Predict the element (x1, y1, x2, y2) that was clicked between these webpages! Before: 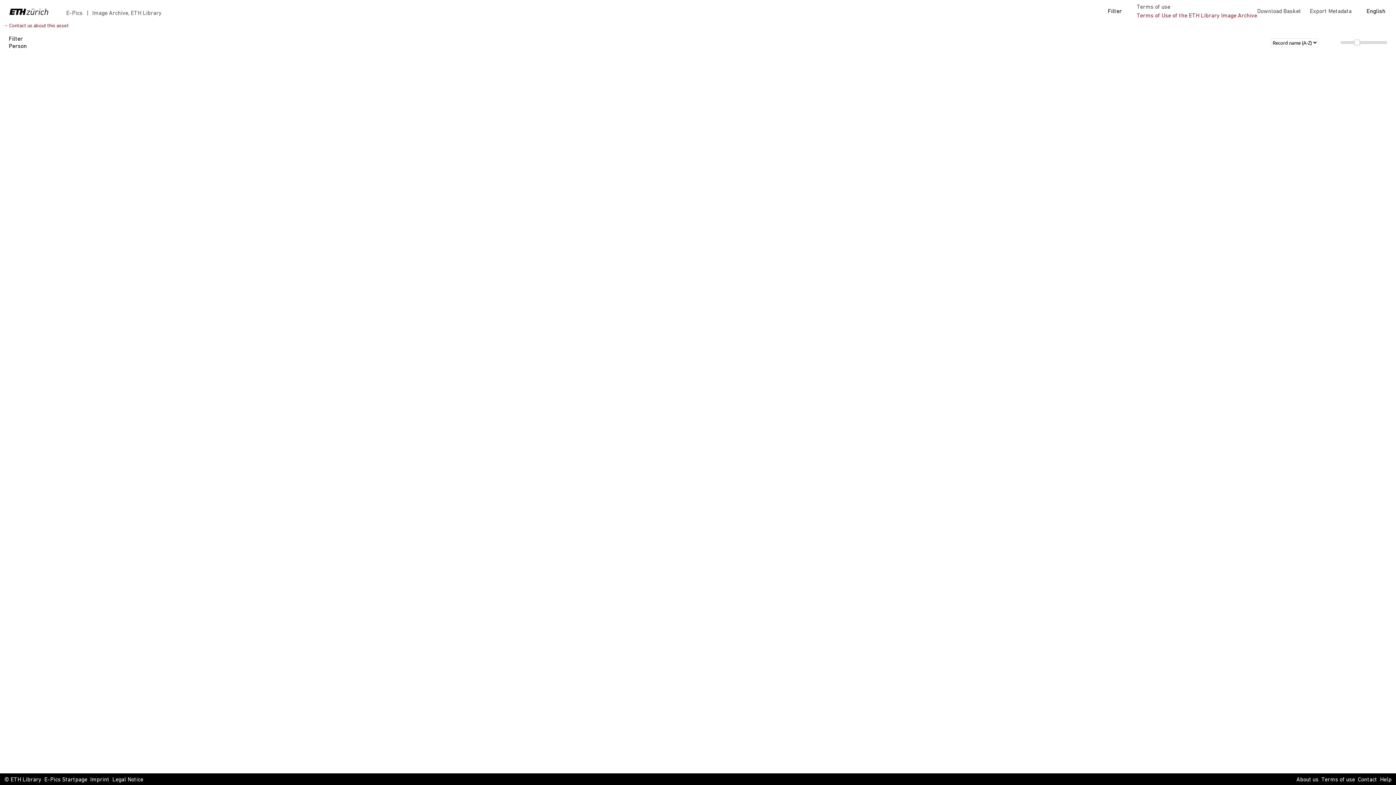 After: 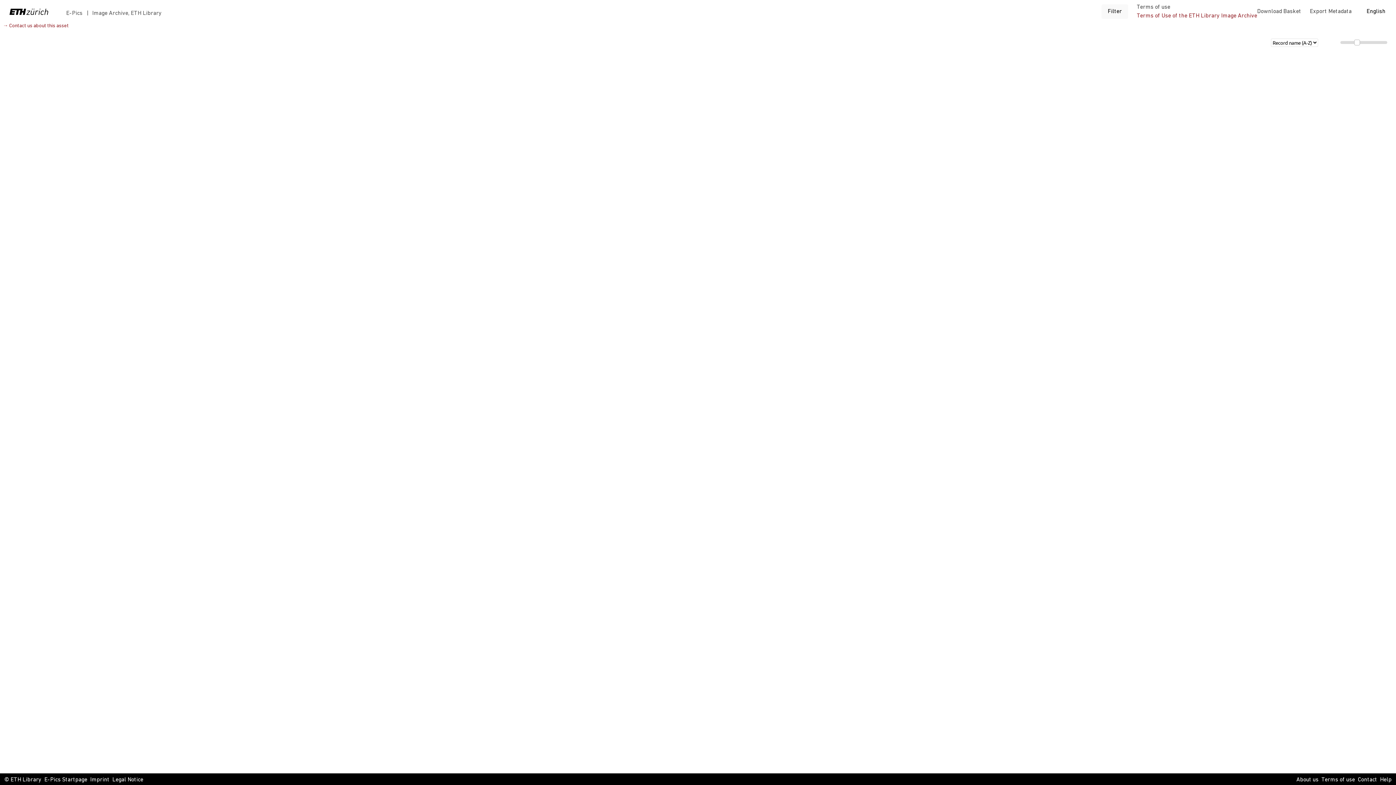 Action: bbox: (1101, 4, 1128, 18) label: Filter